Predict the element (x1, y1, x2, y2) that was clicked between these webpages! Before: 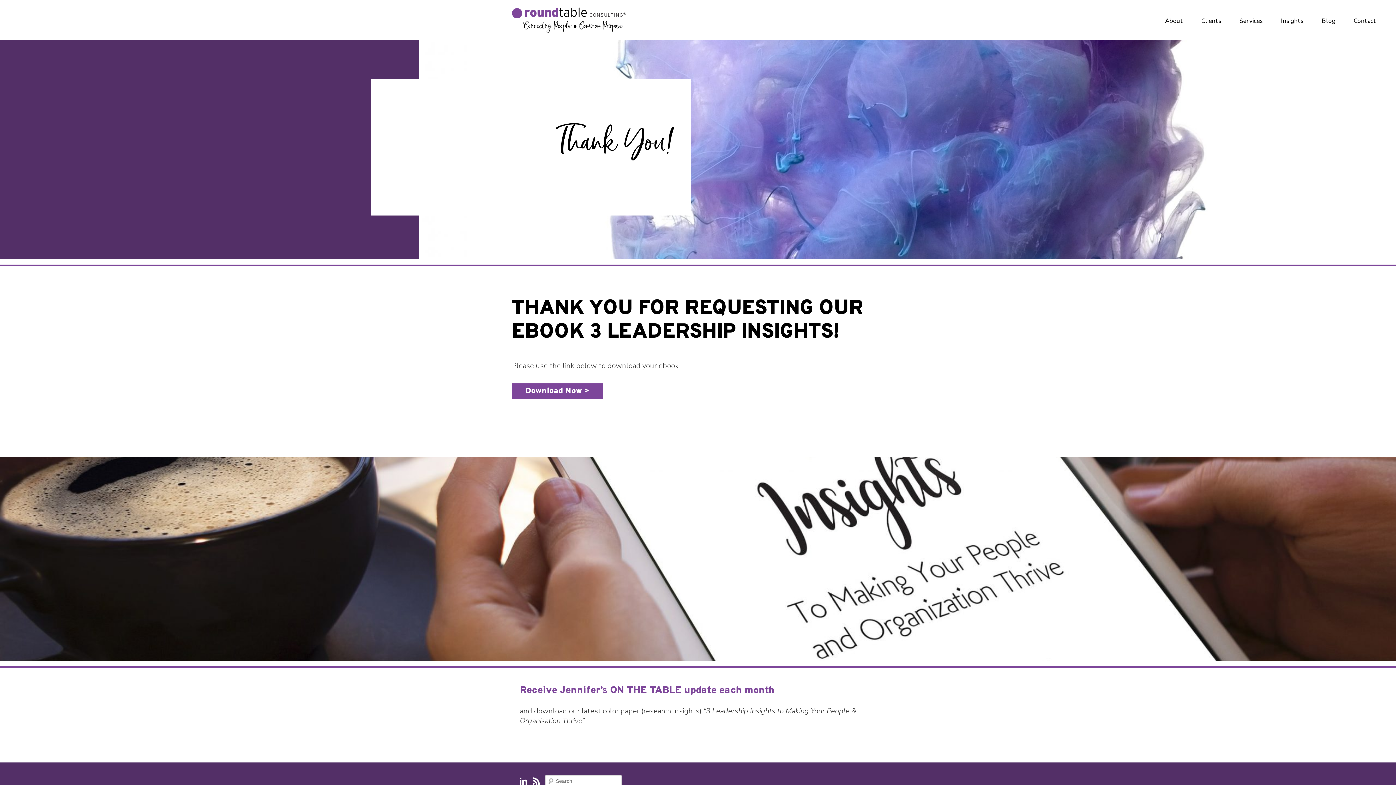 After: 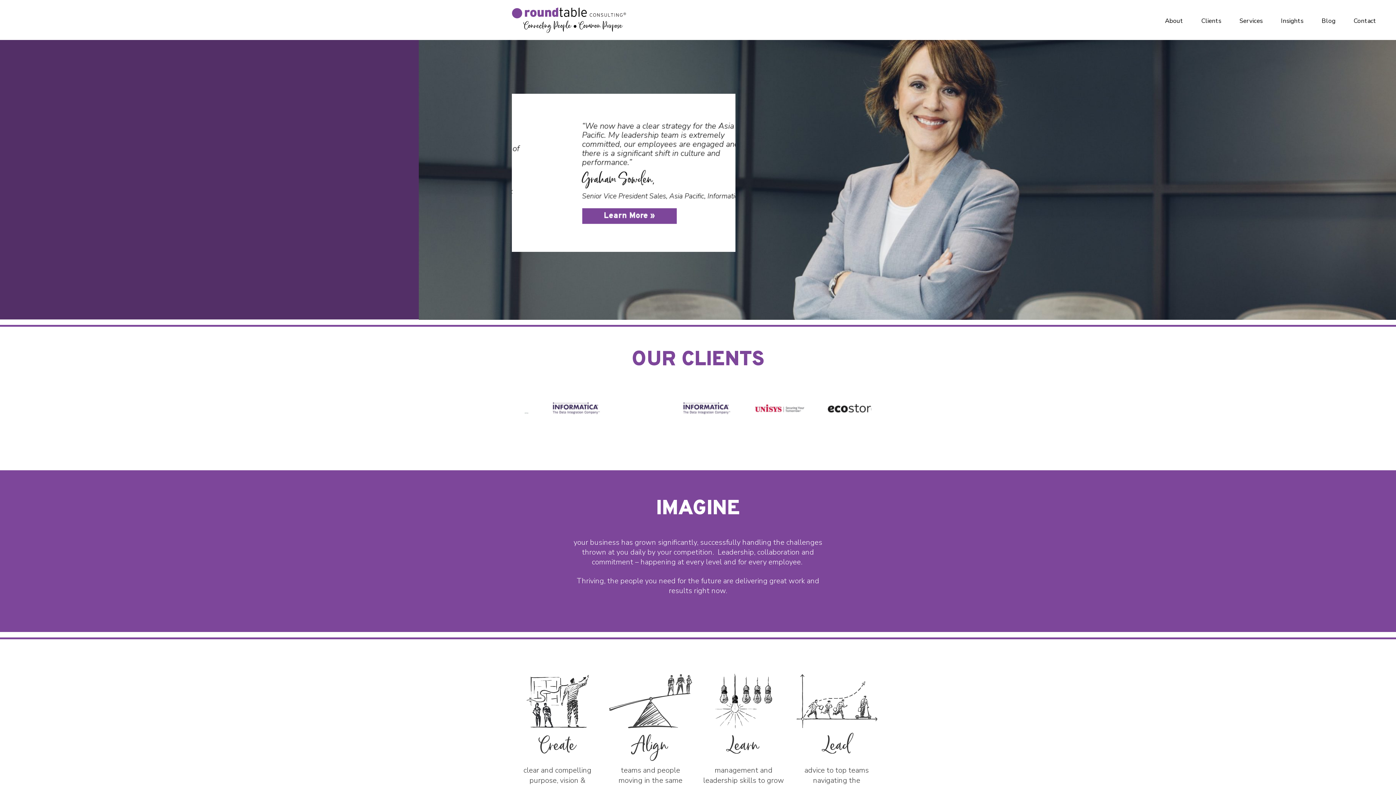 Action: bbox: (512, 7, 626, 32)